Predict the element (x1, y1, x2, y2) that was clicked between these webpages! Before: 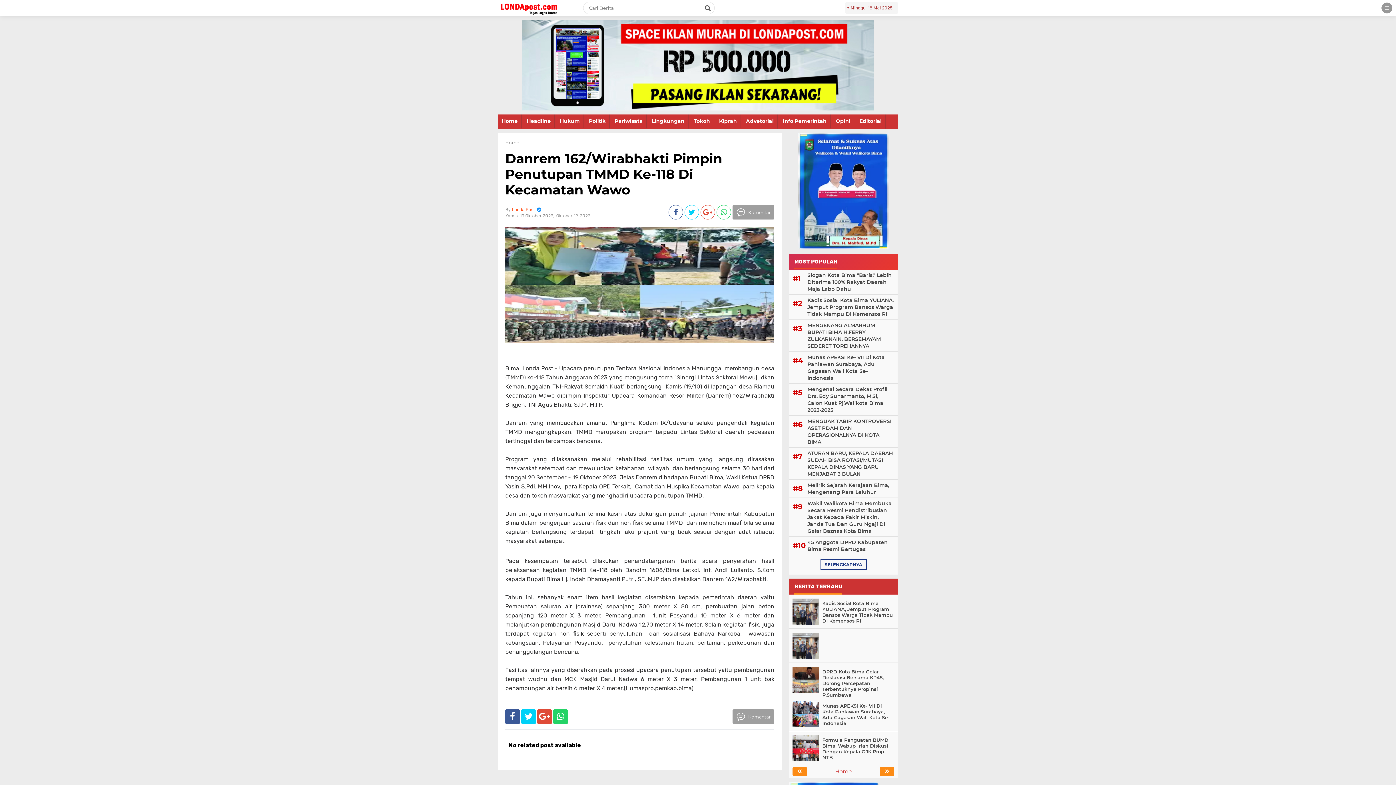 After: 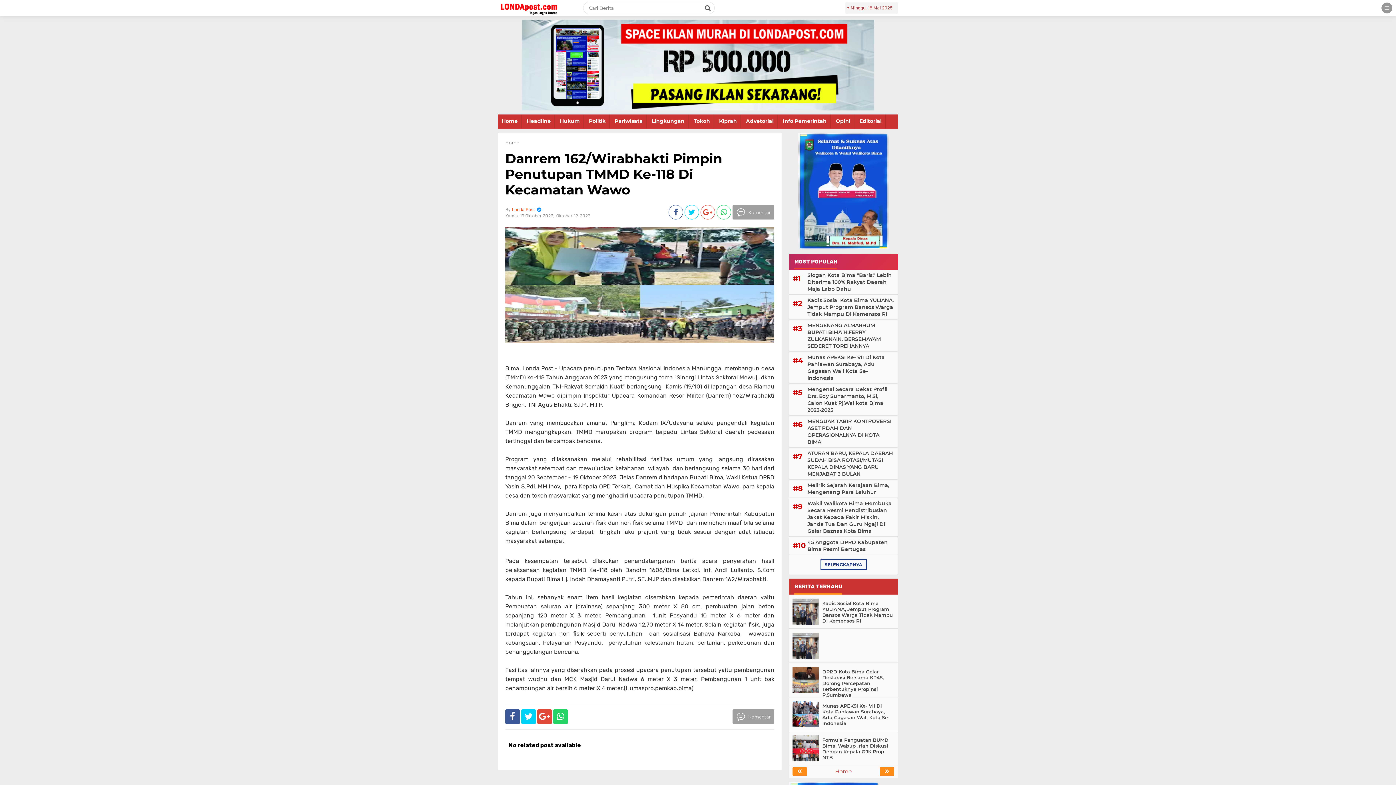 Action: bbox: (668, 209, 683, 216)